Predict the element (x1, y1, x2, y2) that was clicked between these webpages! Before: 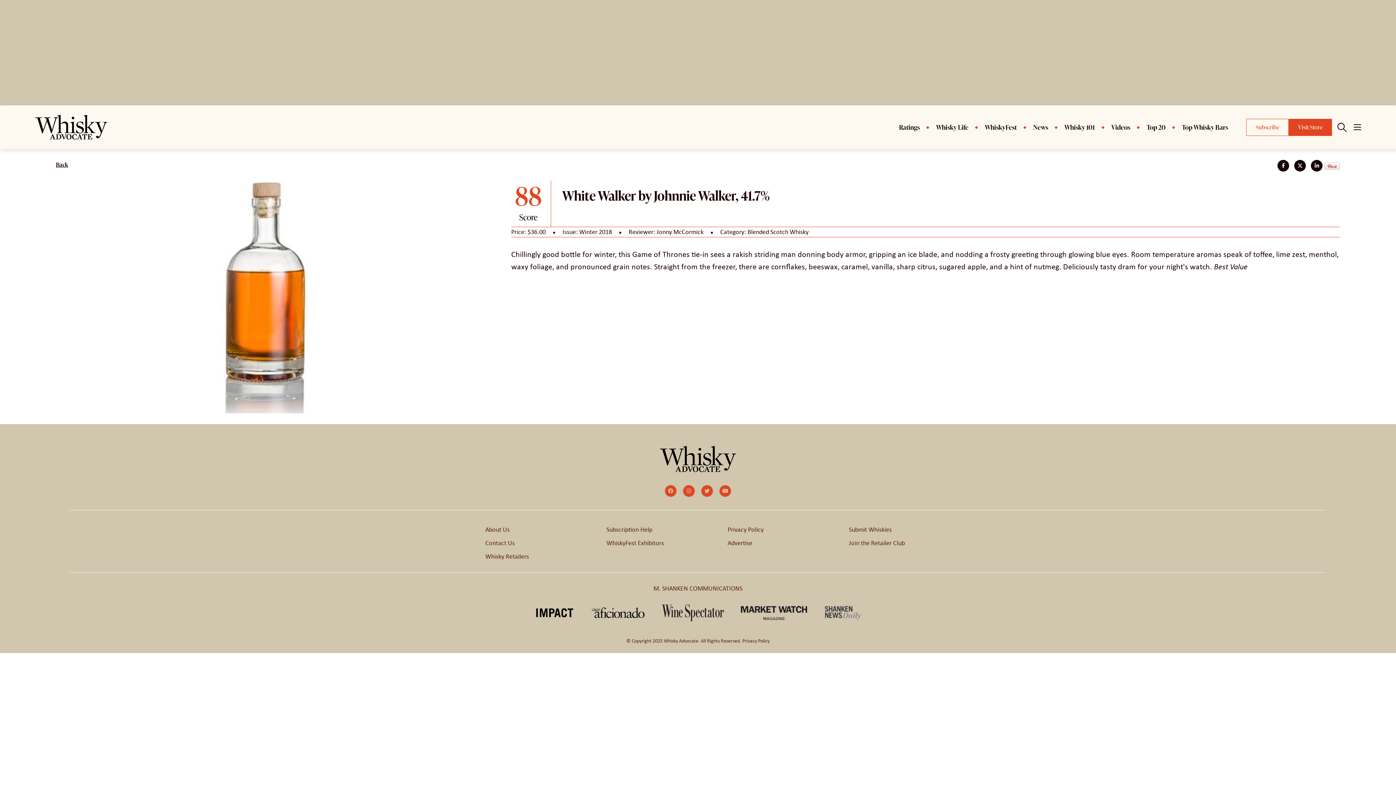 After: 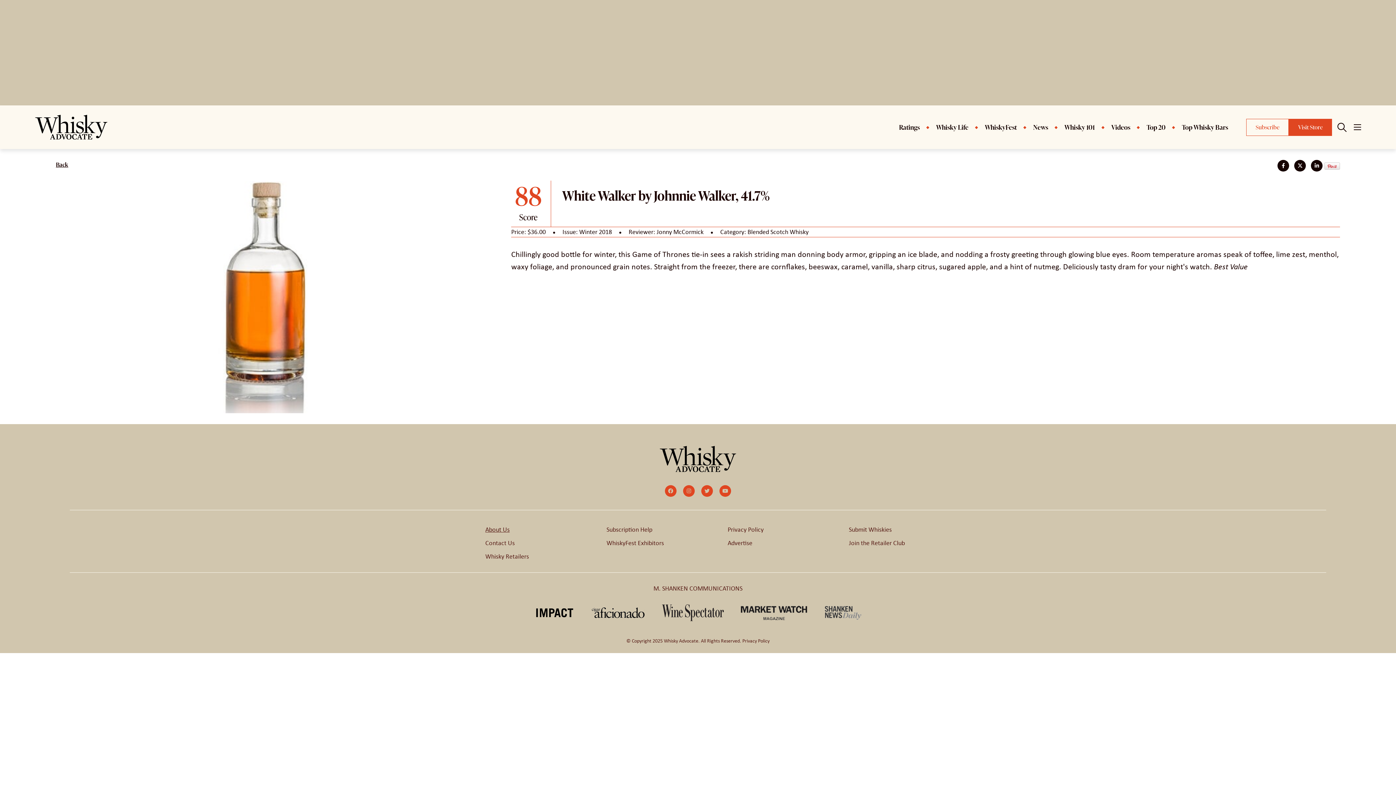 Action: bbox: (485, 525, 509, 534) label: About Us